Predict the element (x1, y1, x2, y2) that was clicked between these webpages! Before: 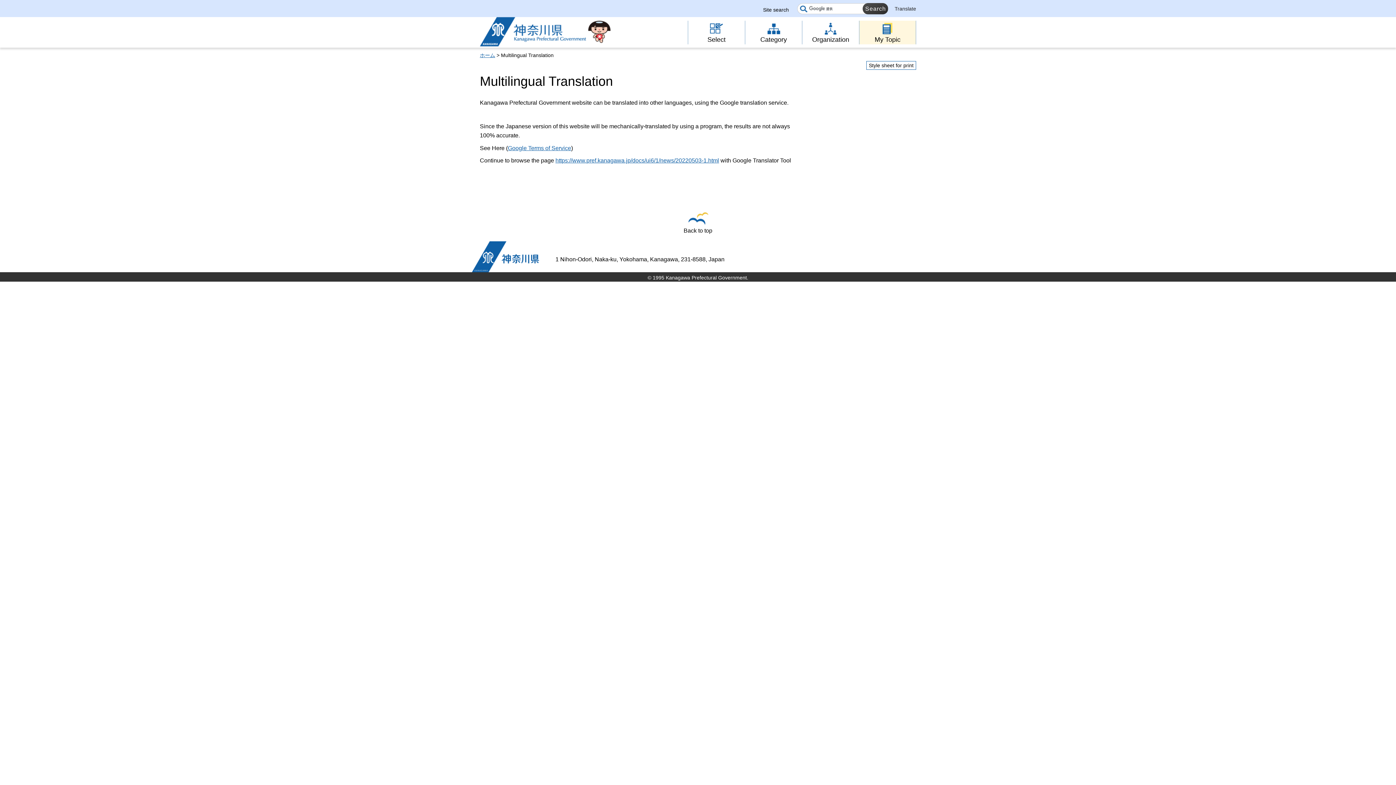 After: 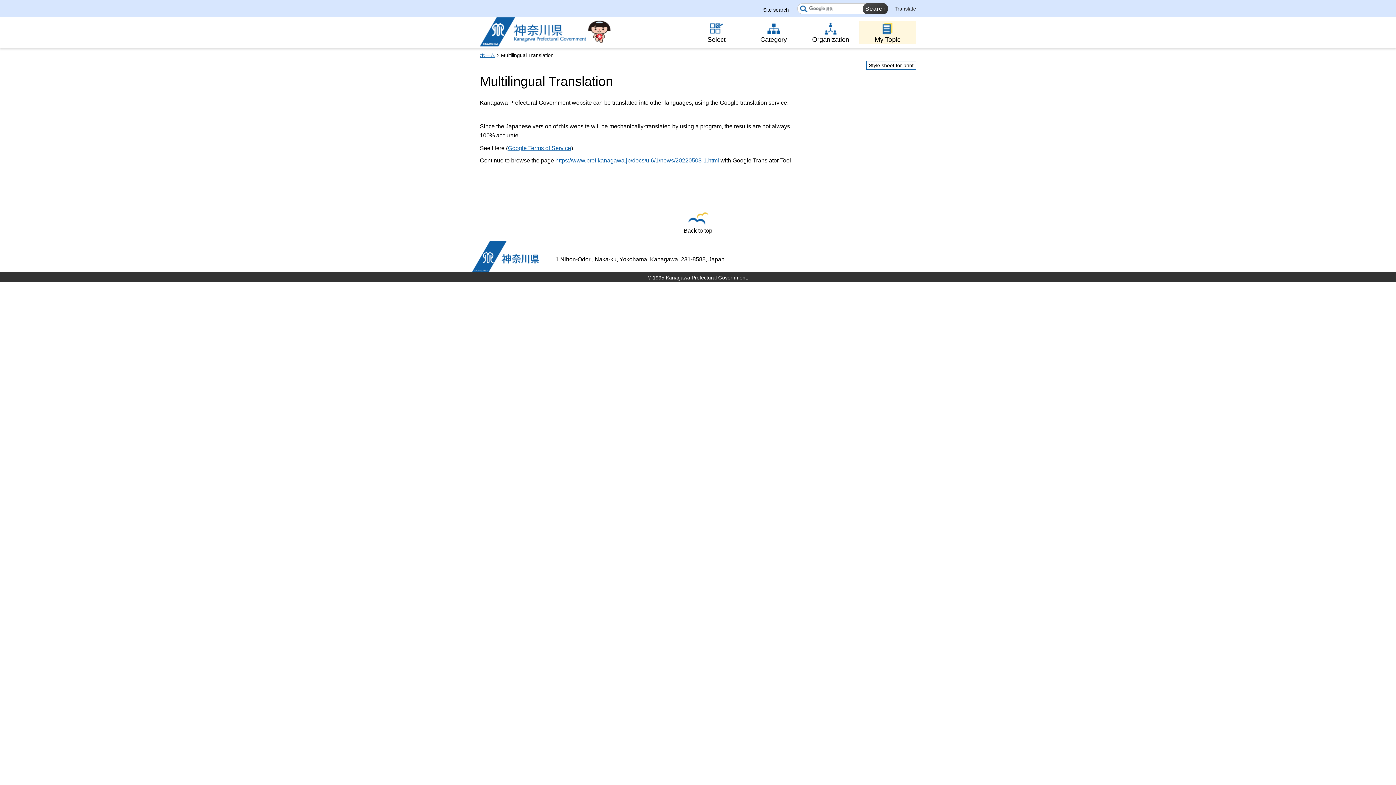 Action: label: Back to top bbox: (683, 212, 712, 235)